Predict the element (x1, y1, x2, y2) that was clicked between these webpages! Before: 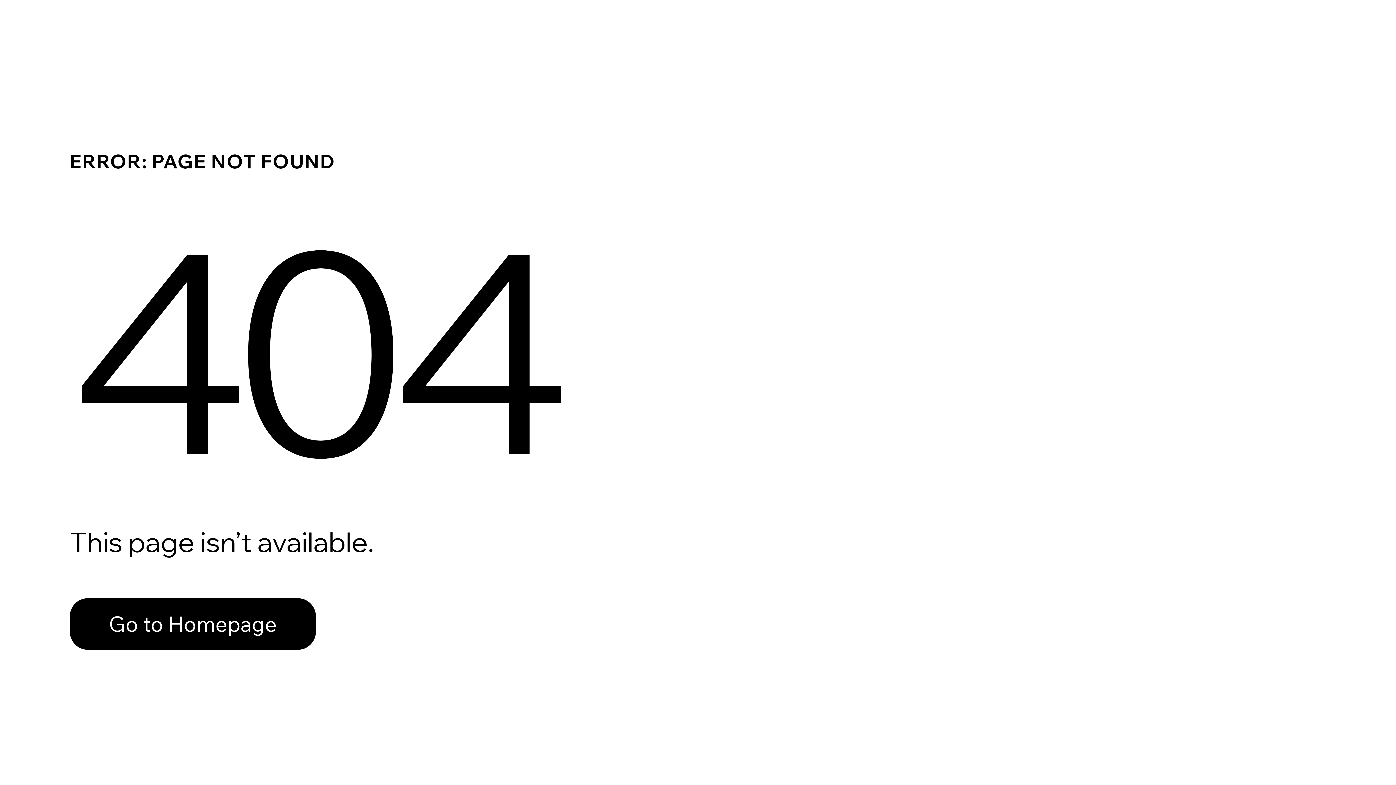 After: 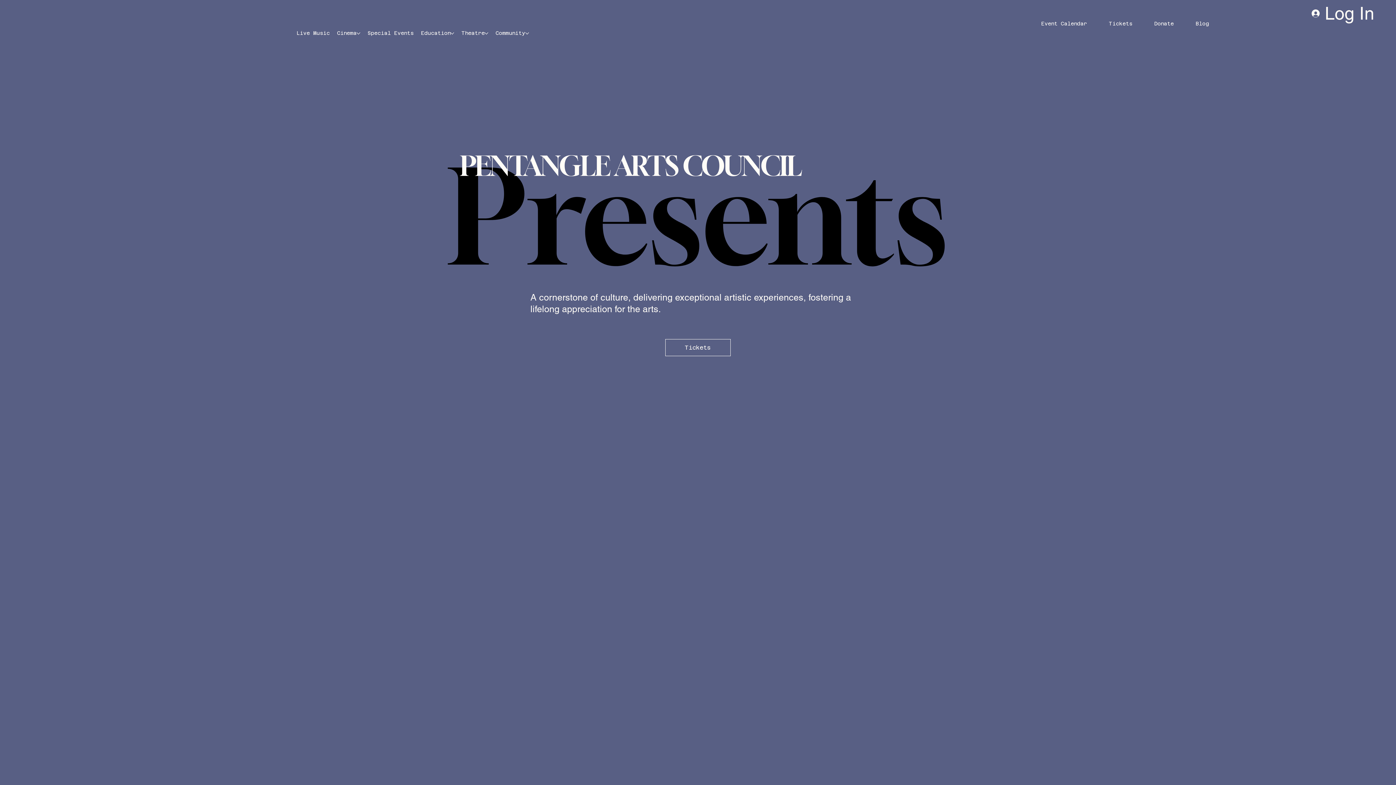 Action: bbox: (69, 598, 316, 650) label: Go to Homepage